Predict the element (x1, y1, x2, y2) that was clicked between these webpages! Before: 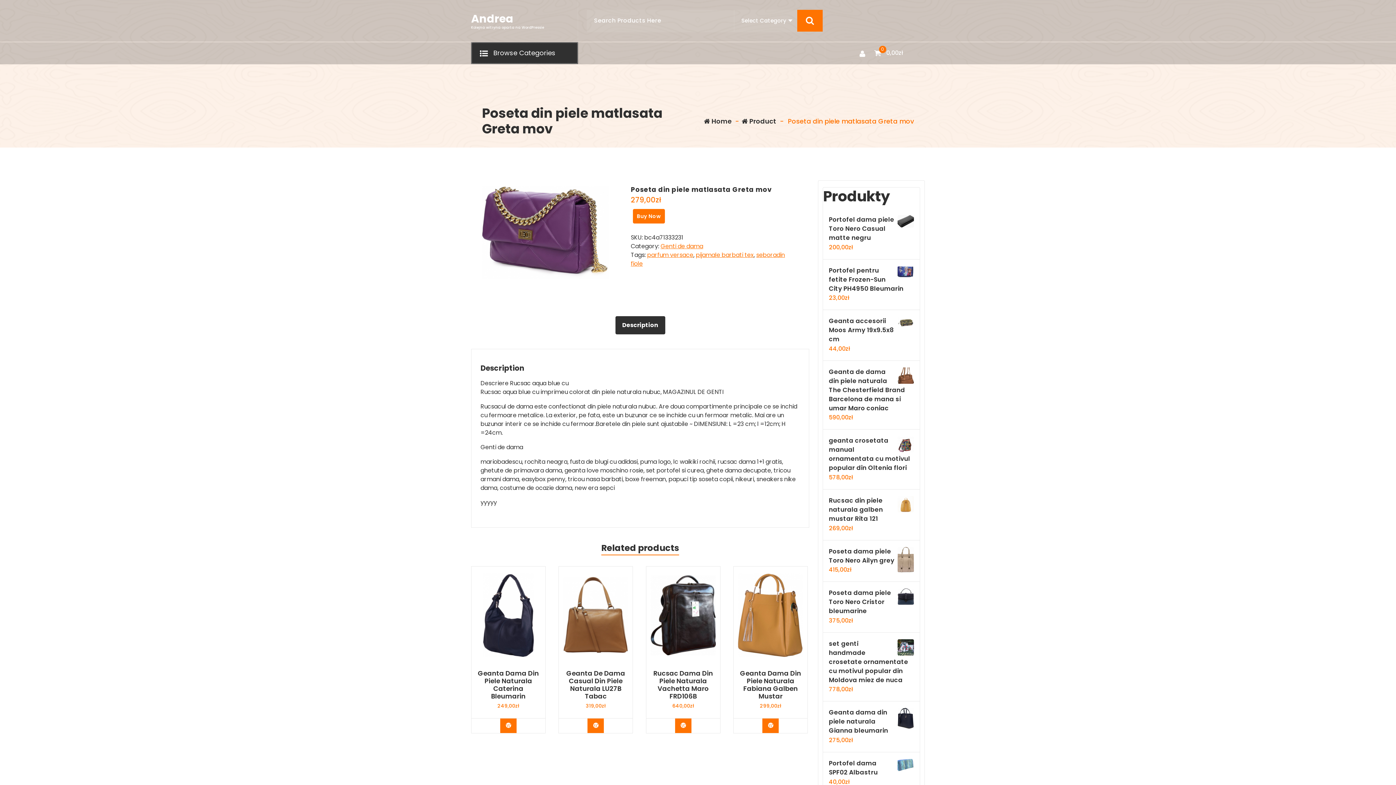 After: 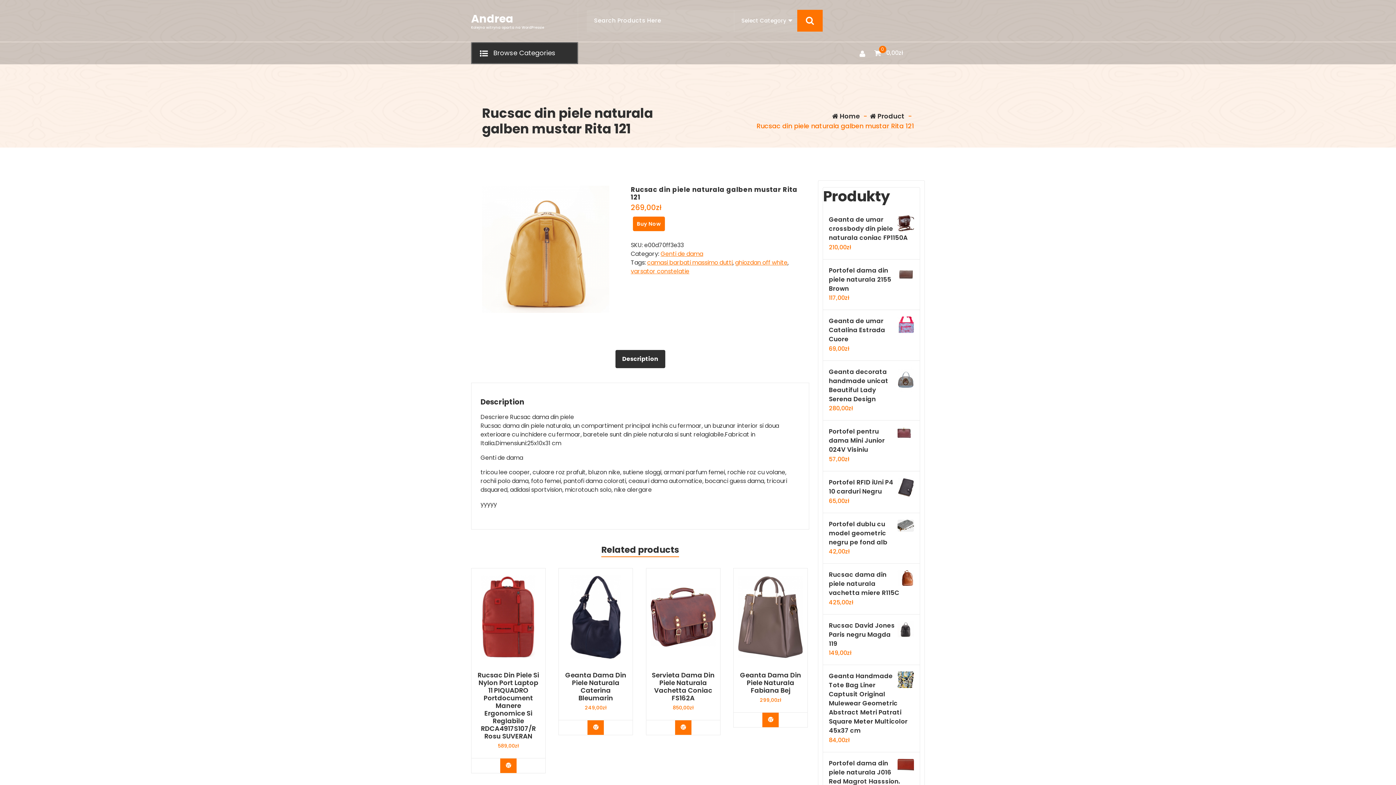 Action: bbox: (829, 496, 914, 523) label: Rucsac din piele naturala galben mustar Rita 121